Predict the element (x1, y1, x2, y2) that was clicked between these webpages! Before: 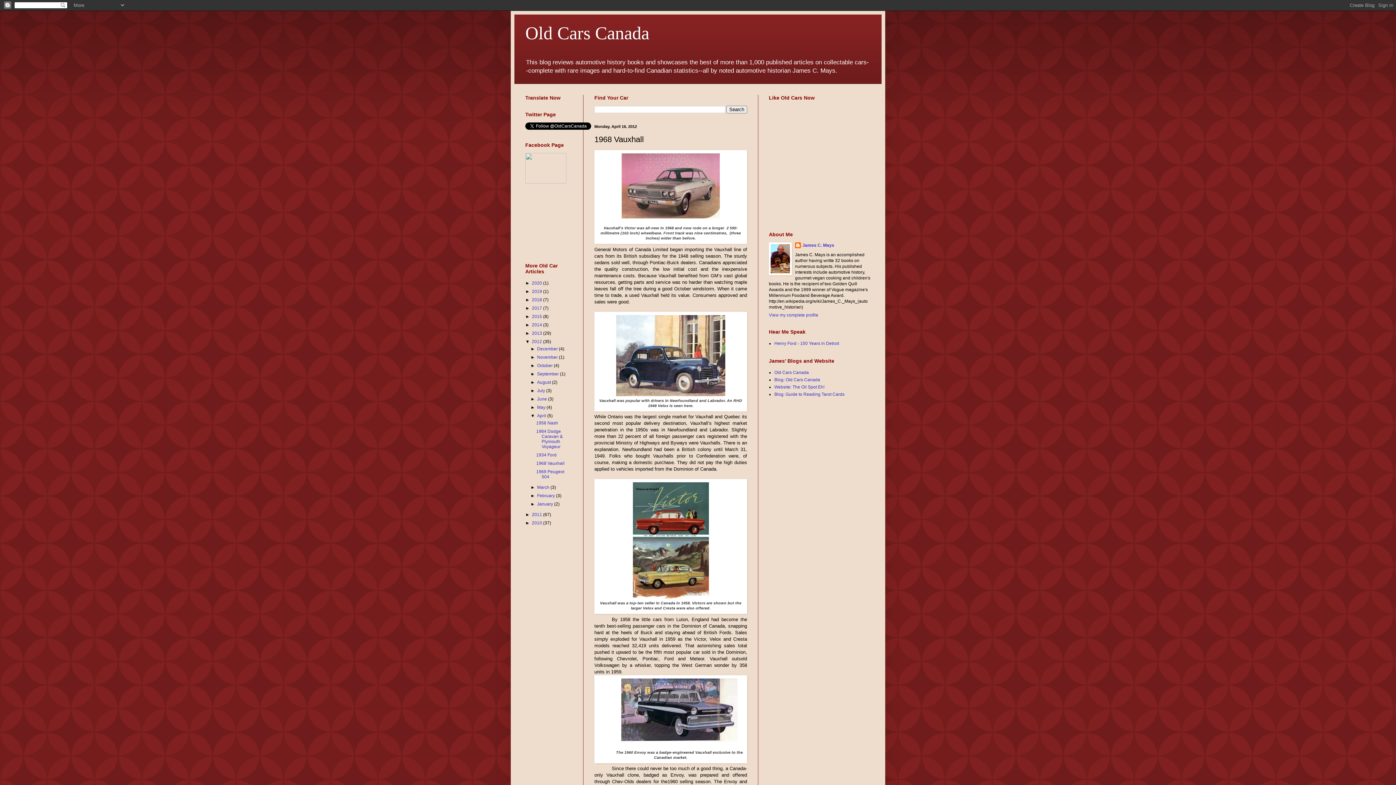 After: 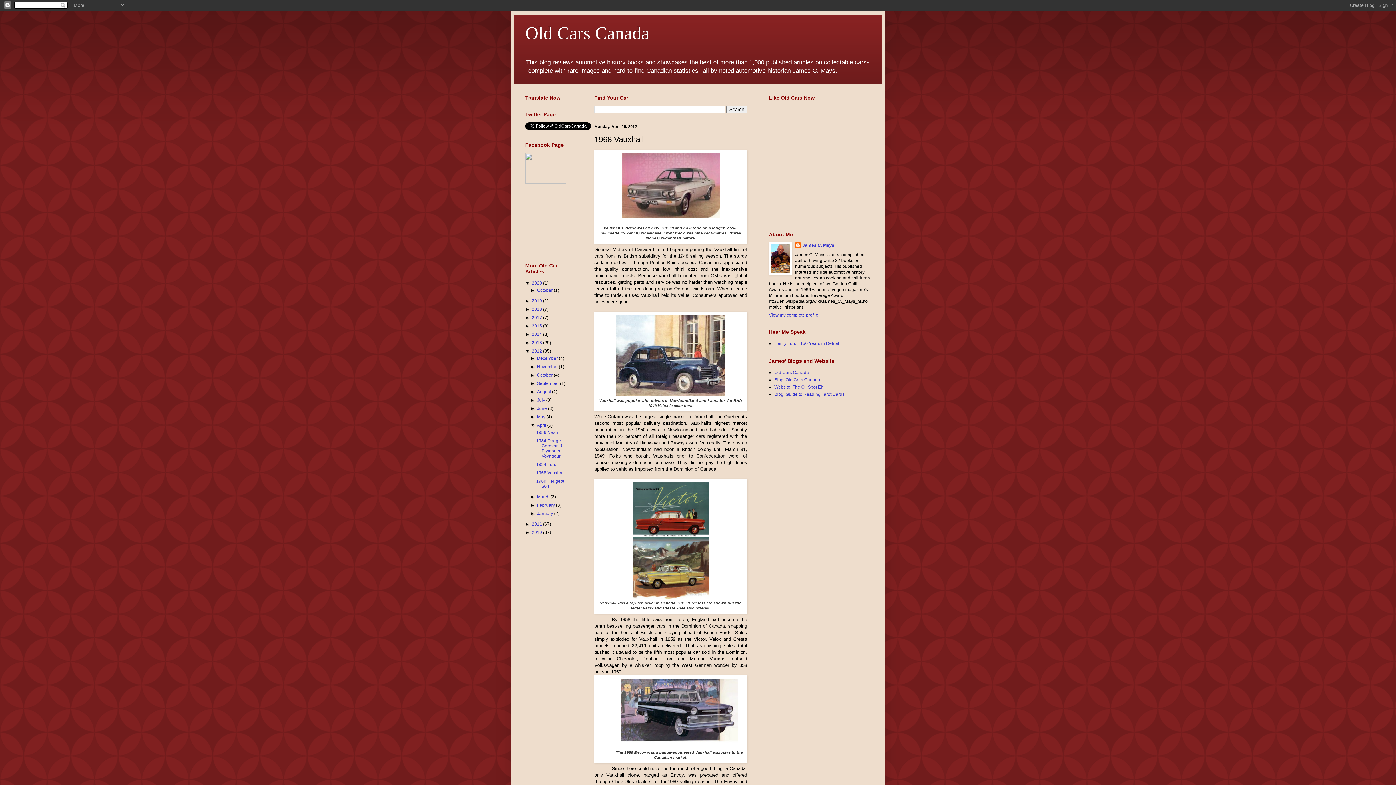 Action: label: ►   bbox: (525, 280, 532, 285)